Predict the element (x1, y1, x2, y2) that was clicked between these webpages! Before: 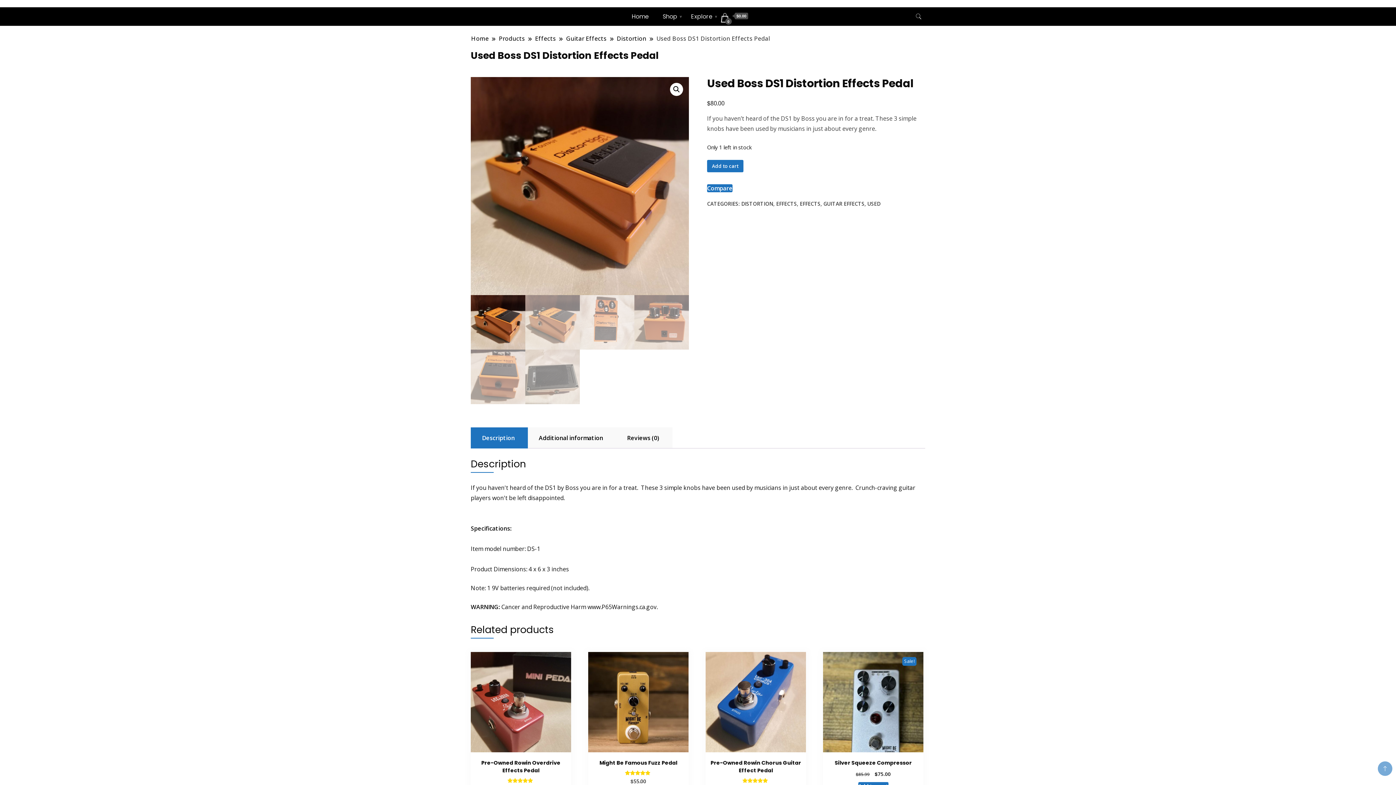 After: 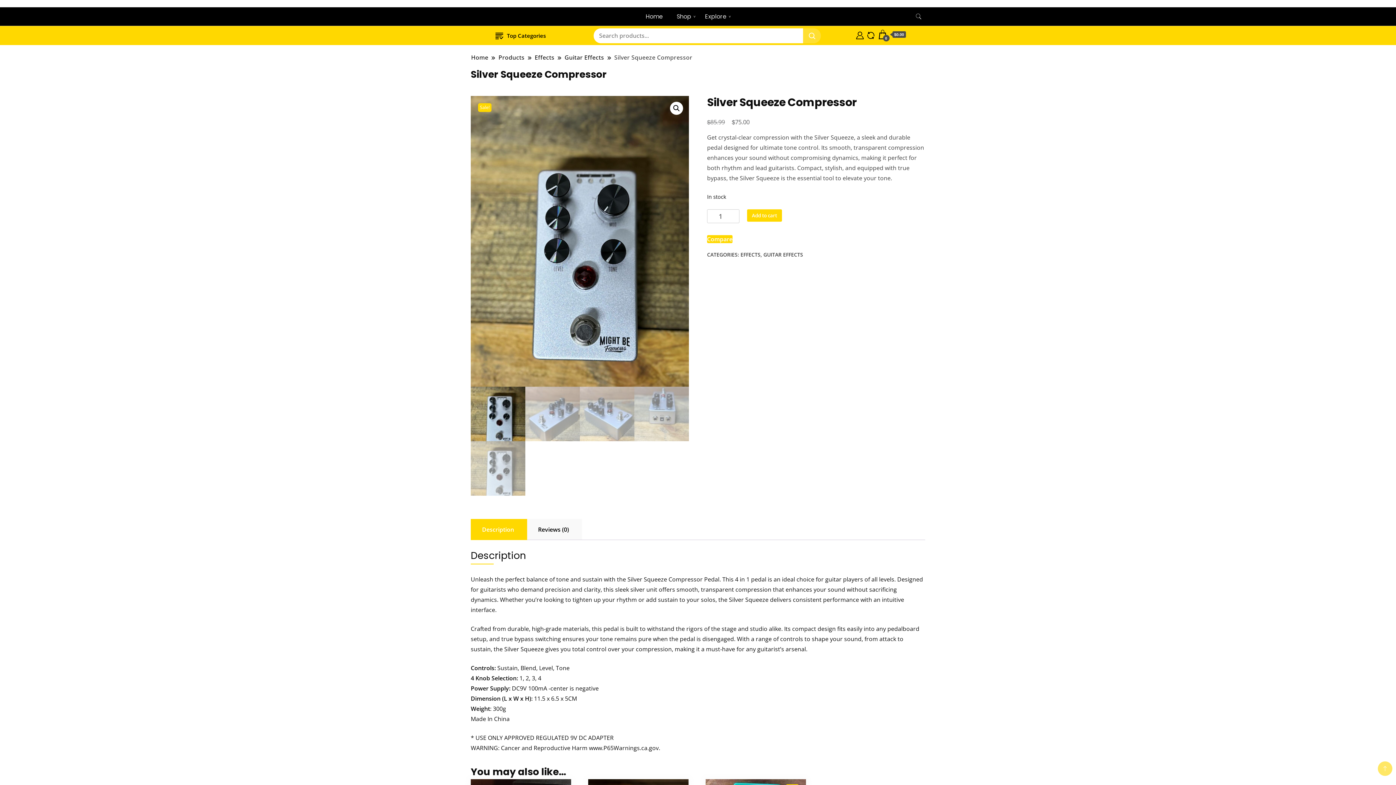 Action: label: Sale!
Silver Squeeze Compressor
$85.99 
Original price was: $85.99.
$75.00
Current price is: $75.00. bbox: (823, 652, 923, 778)